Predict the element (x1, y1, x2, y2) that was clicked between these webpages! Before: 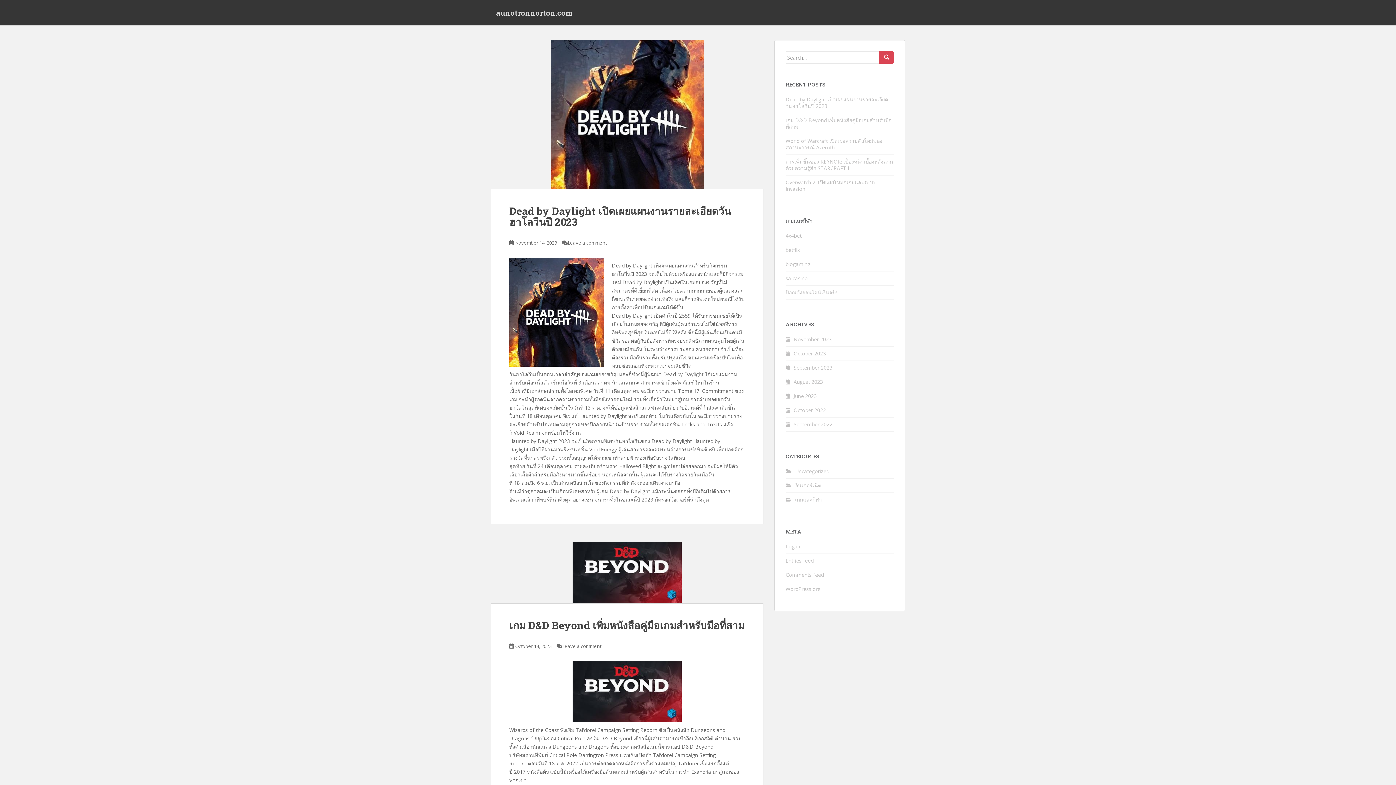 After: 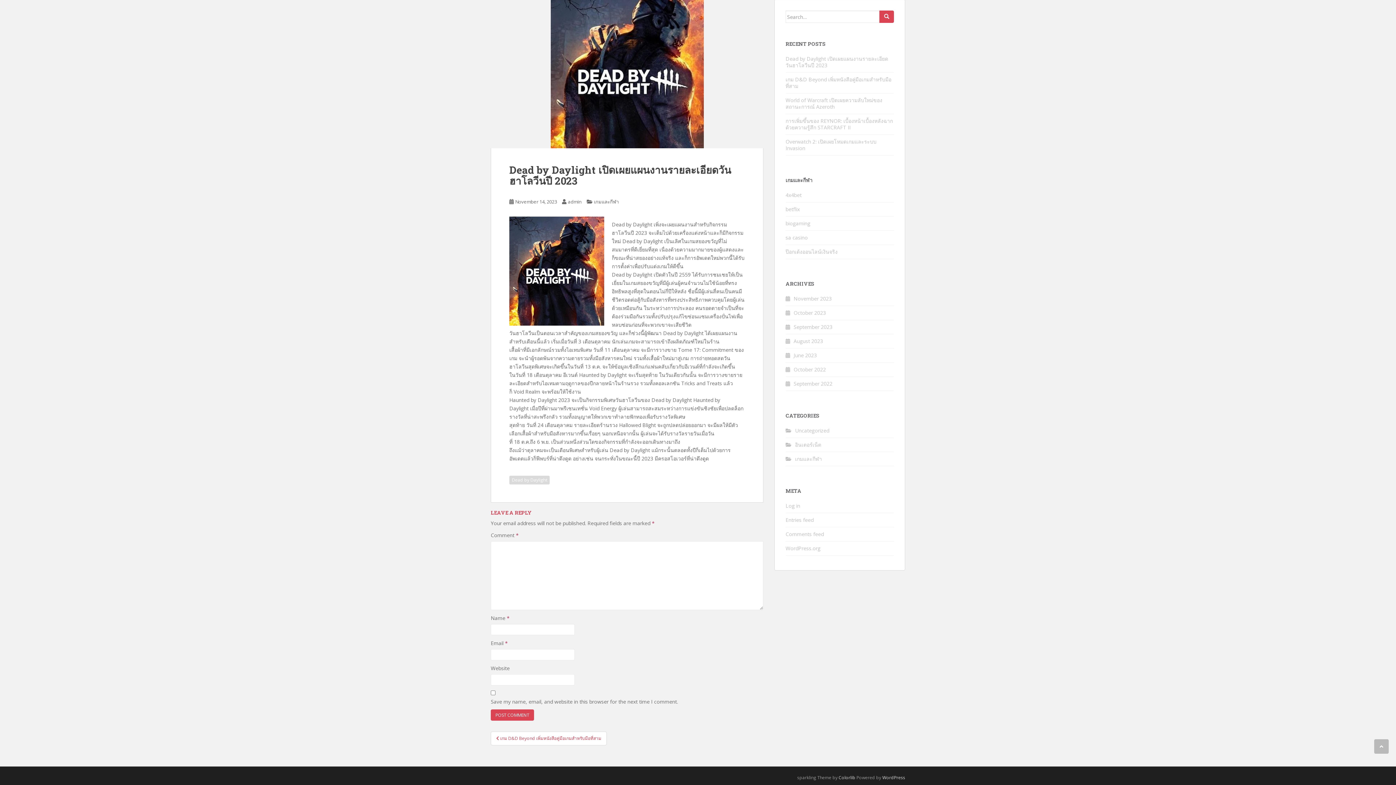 Action: label: Leave a comment bbox: (568, 239, 606, 246)